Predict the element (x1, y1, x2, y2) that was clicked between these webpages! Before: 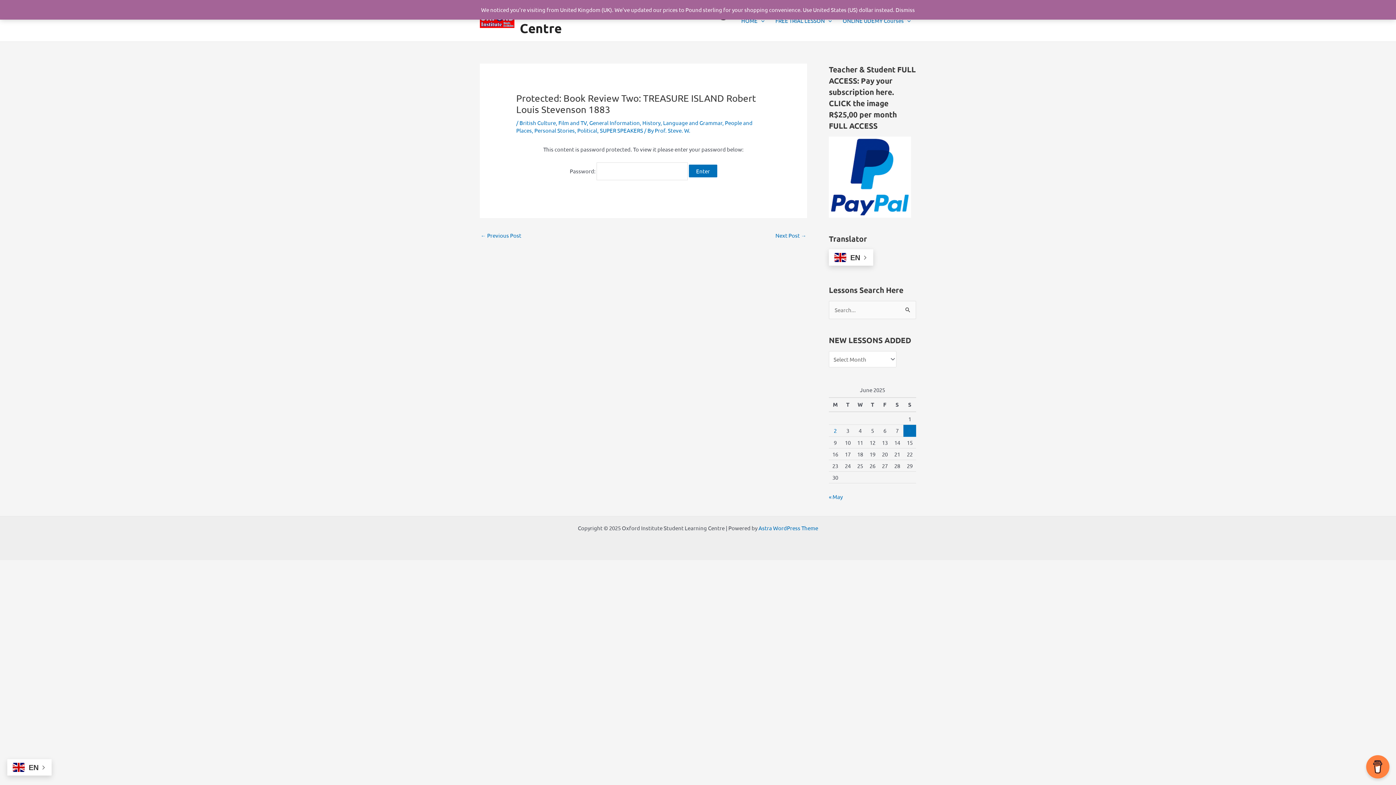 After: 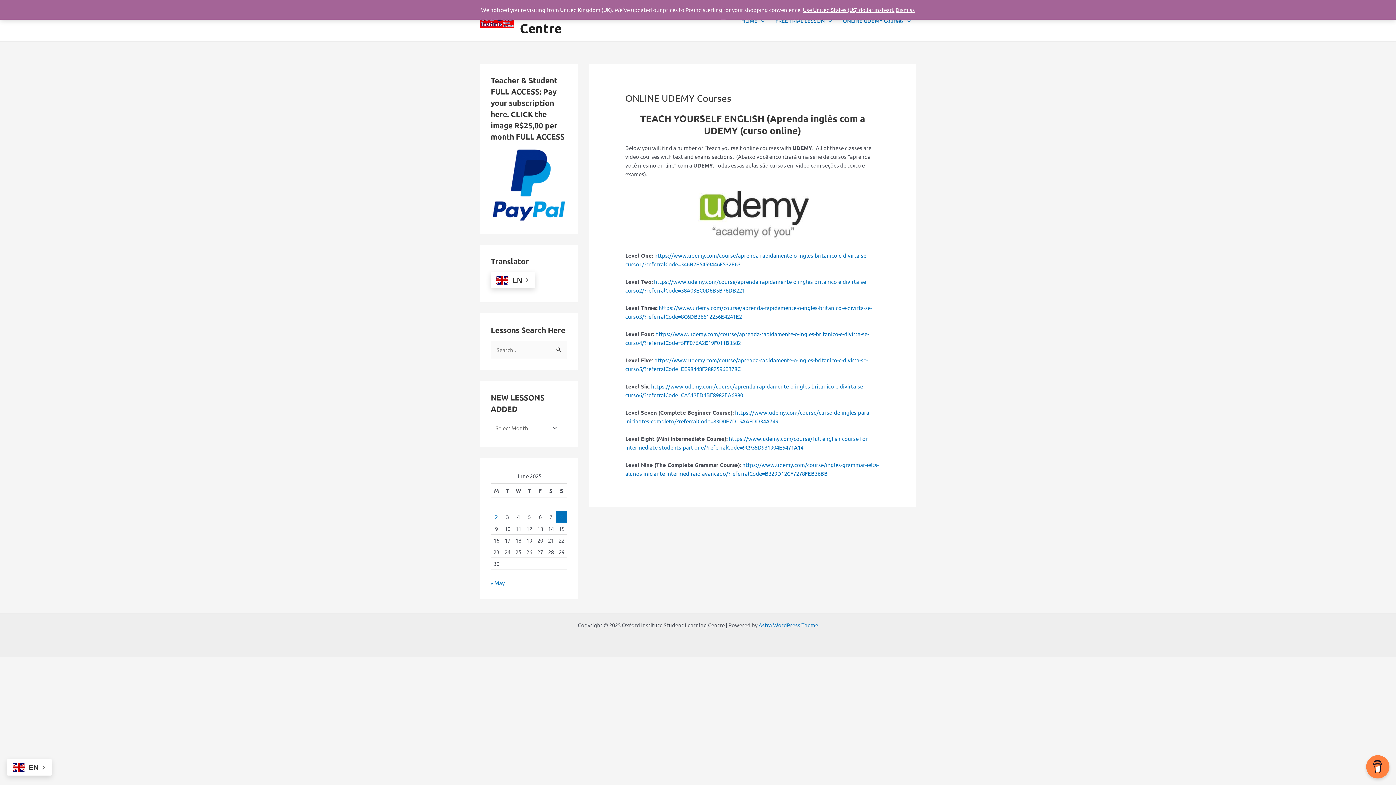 Action: bbox: (837, 8, 916, 33) label: ONLINE UDEMY Courses